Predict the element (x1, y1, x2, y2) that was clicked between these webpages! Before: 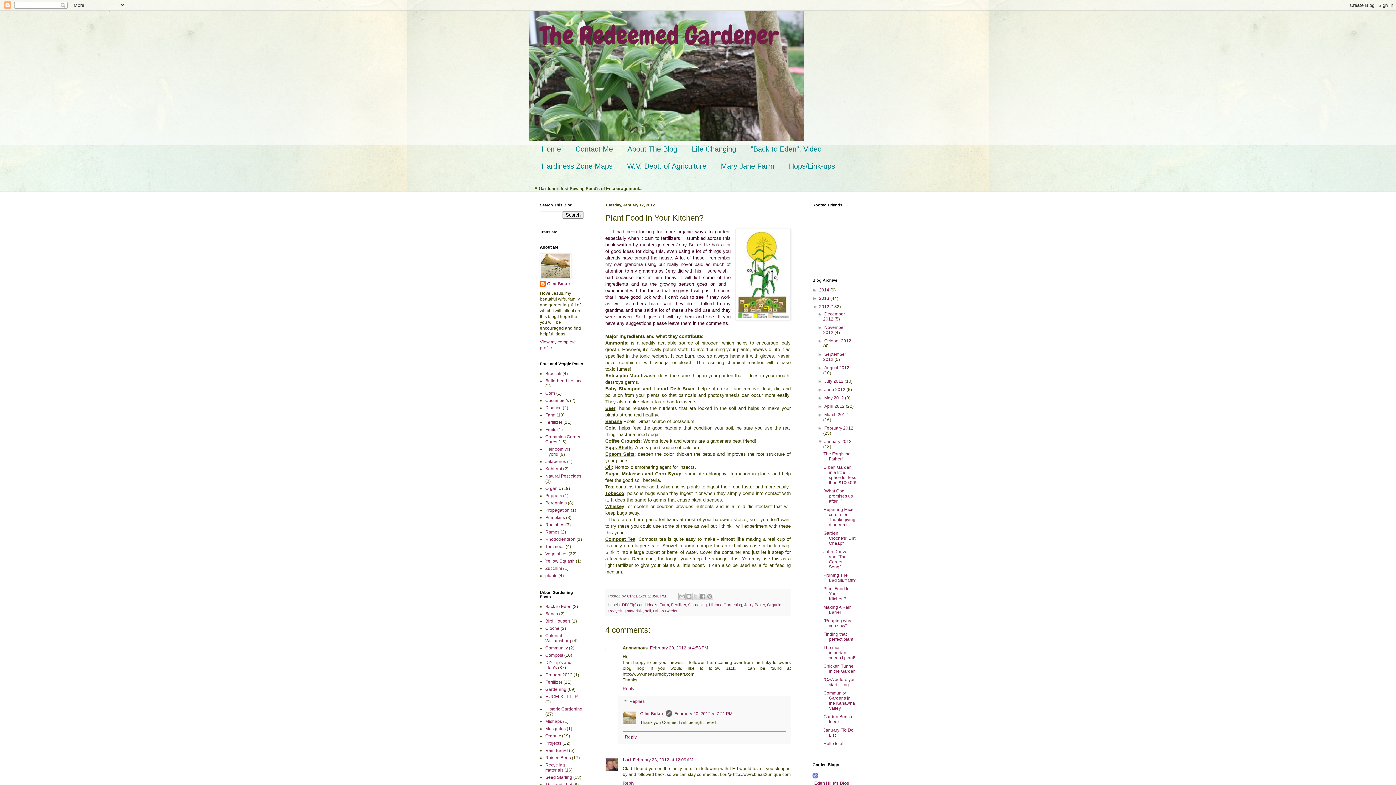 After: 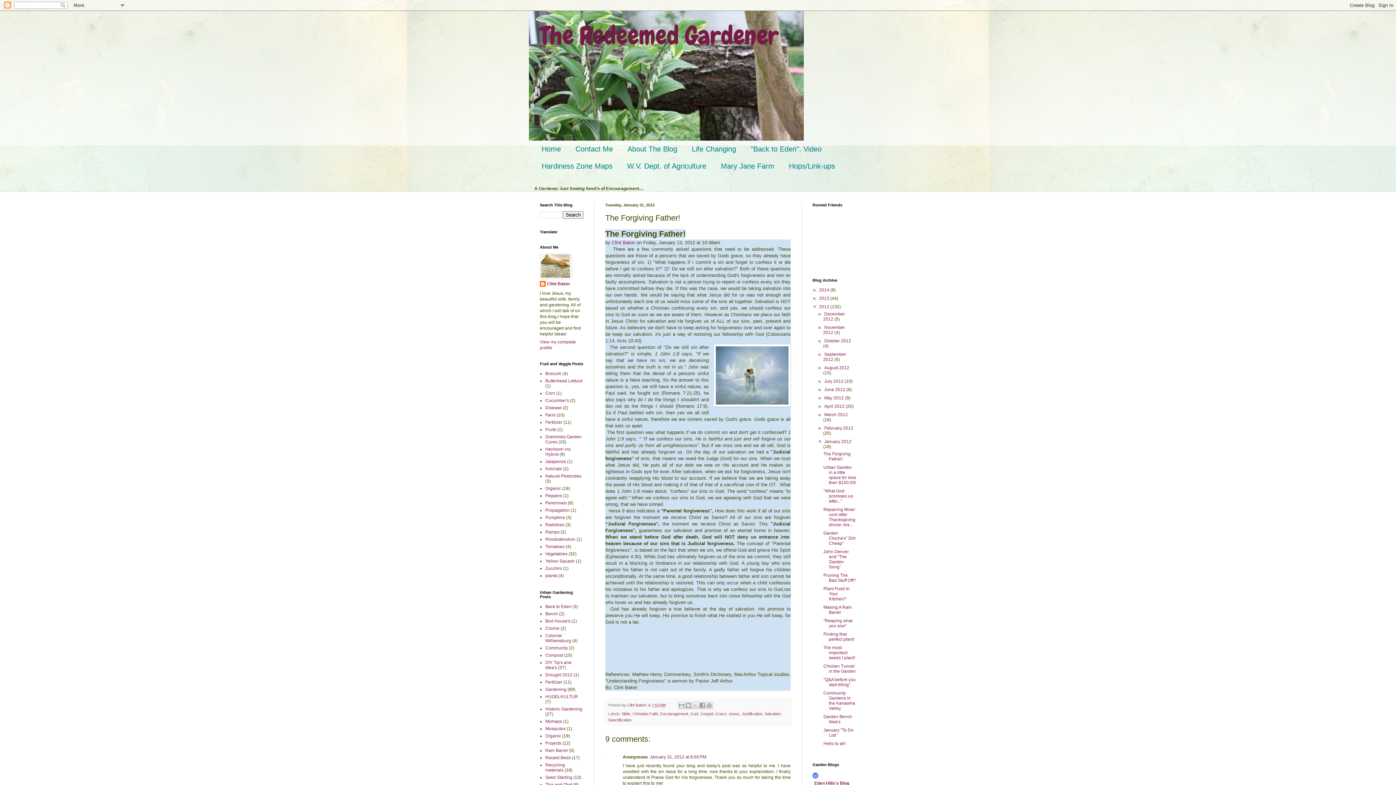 Action: label: The Forgiving Father! bbox: (823, 451, 850, 461)